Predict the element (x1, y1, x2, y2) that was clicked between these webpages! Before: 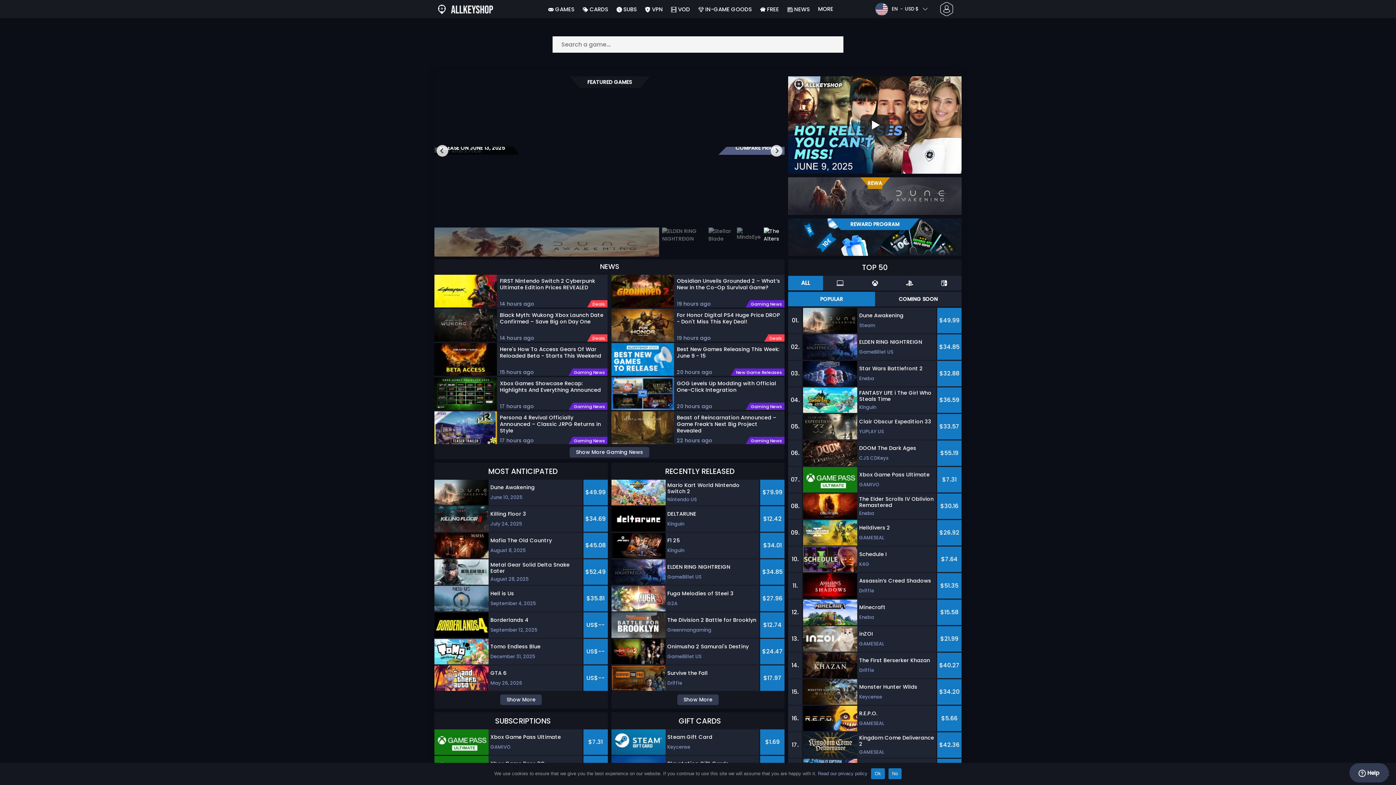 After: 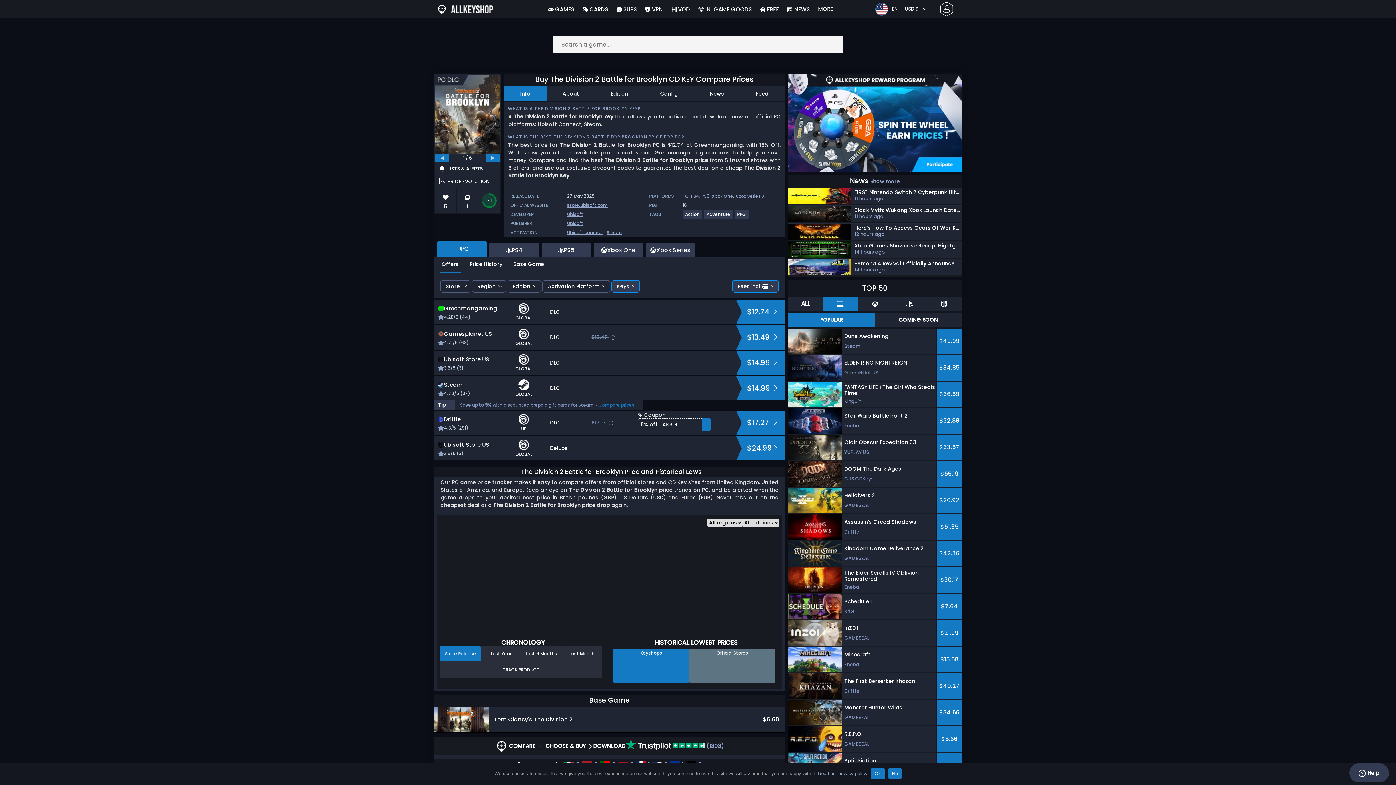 Action: bbox: (611, 612, 784, 638) label: The Division 2 Battle for Brooklyn
Greenmangaming
$12.74